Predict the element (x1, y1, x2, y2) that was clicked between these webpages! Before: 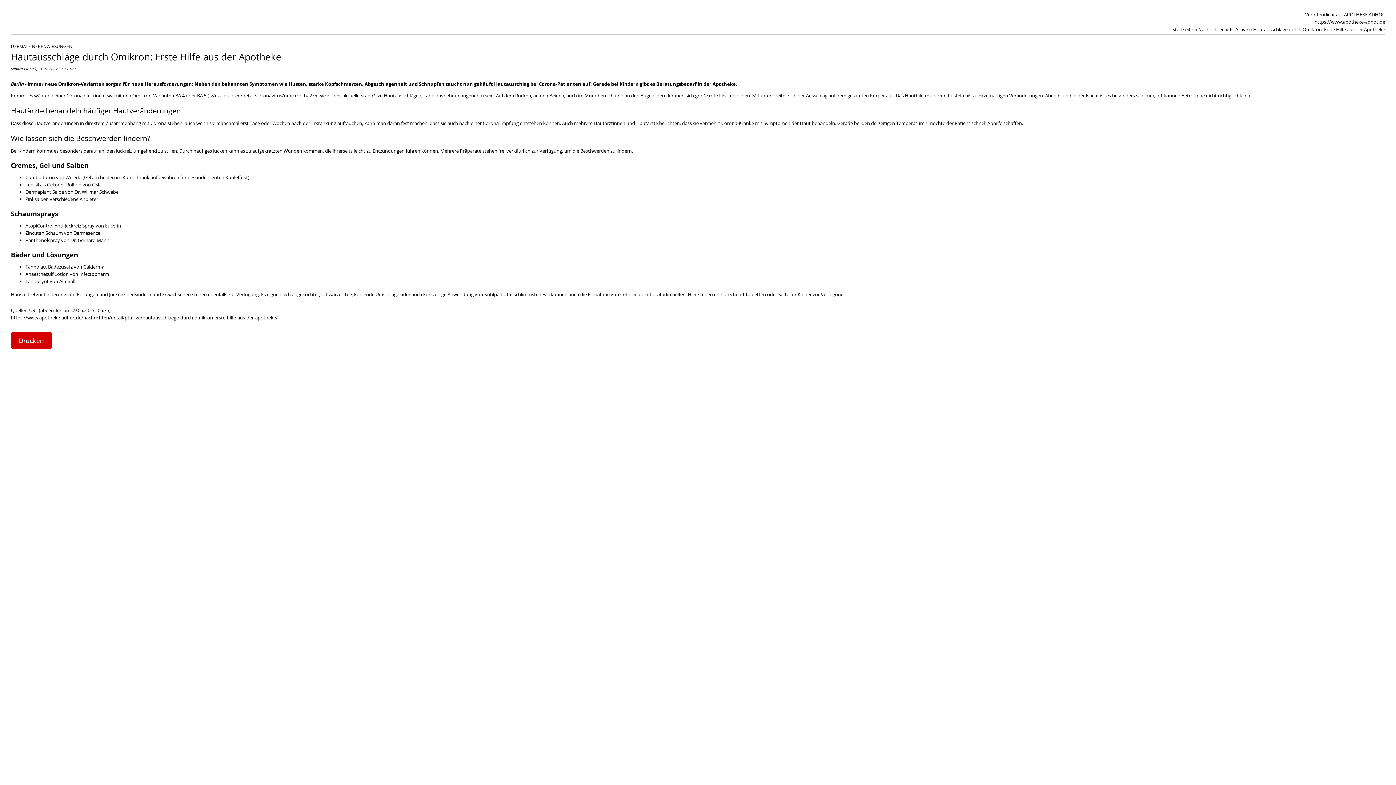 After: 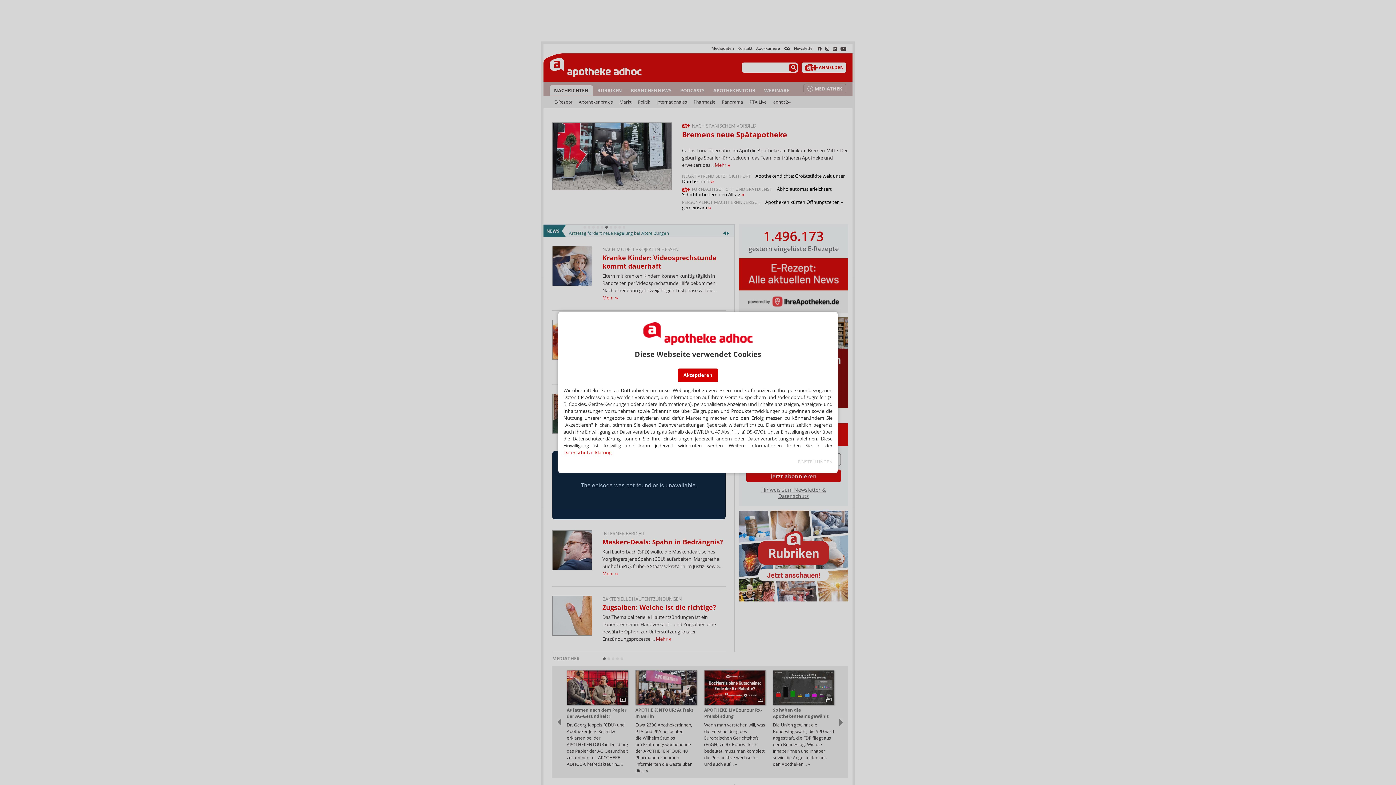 Action: bbox: (1172, 26, 1198, 32) label: Startseite»